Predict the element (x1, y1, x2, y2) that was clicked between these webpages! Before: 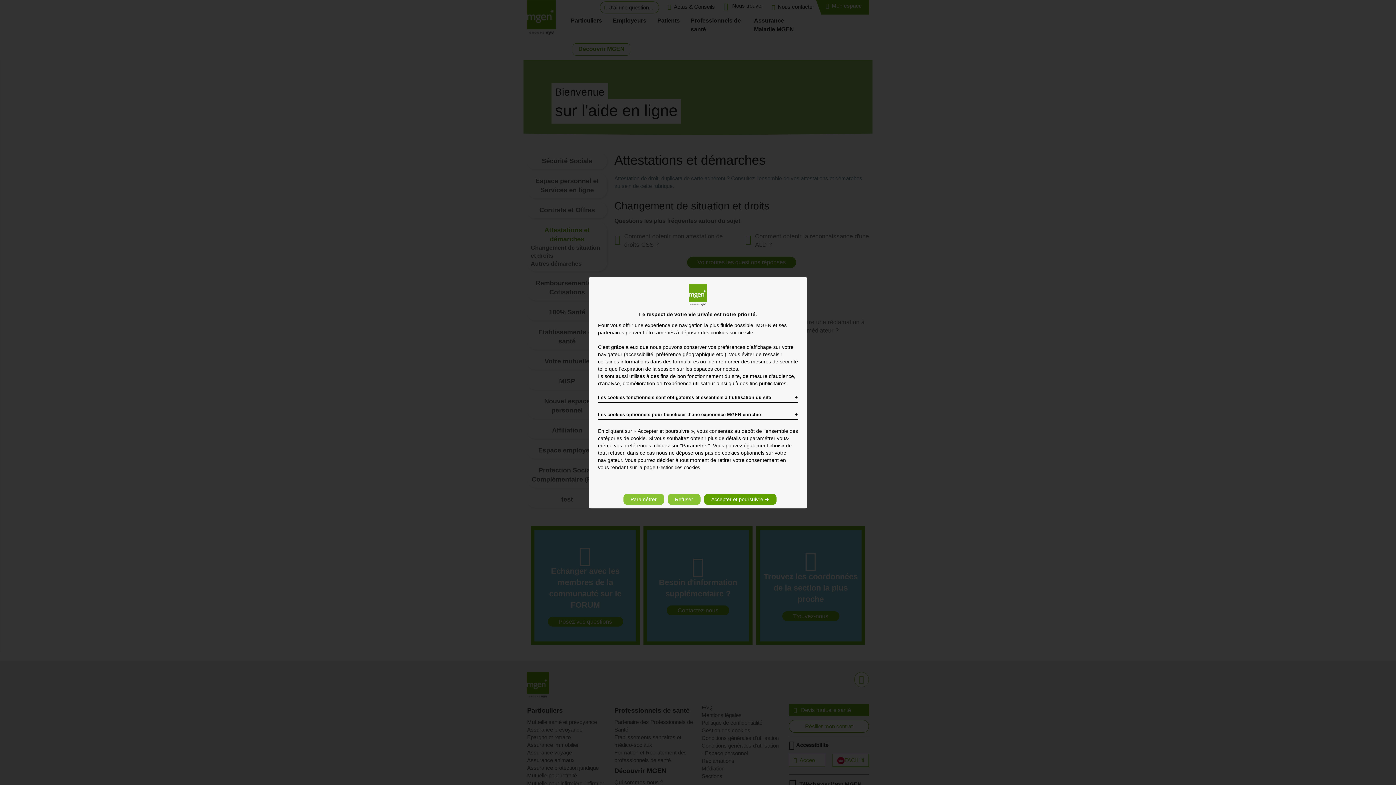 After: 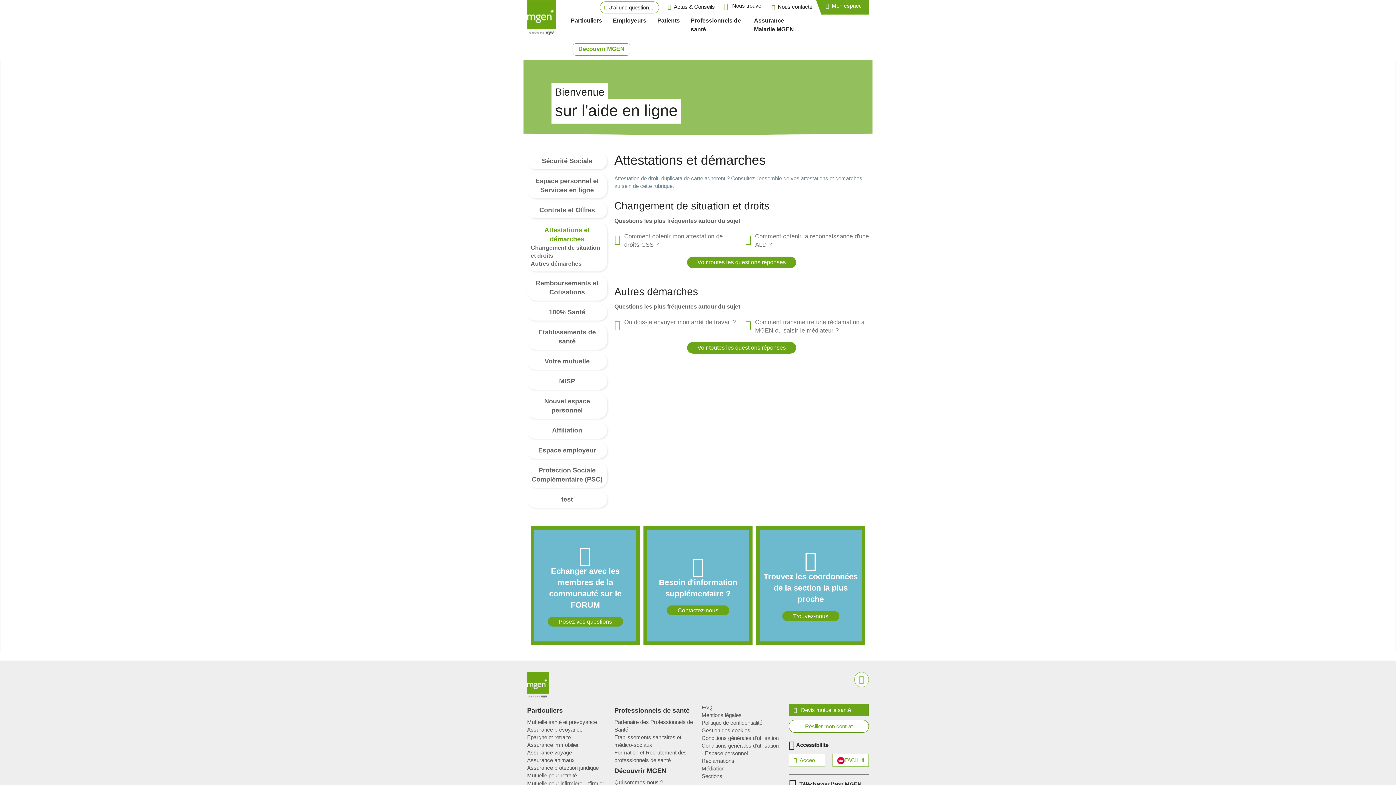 Action: label: Accepter et poursuivre ➔ bbox: (704, 494, 776, 505)